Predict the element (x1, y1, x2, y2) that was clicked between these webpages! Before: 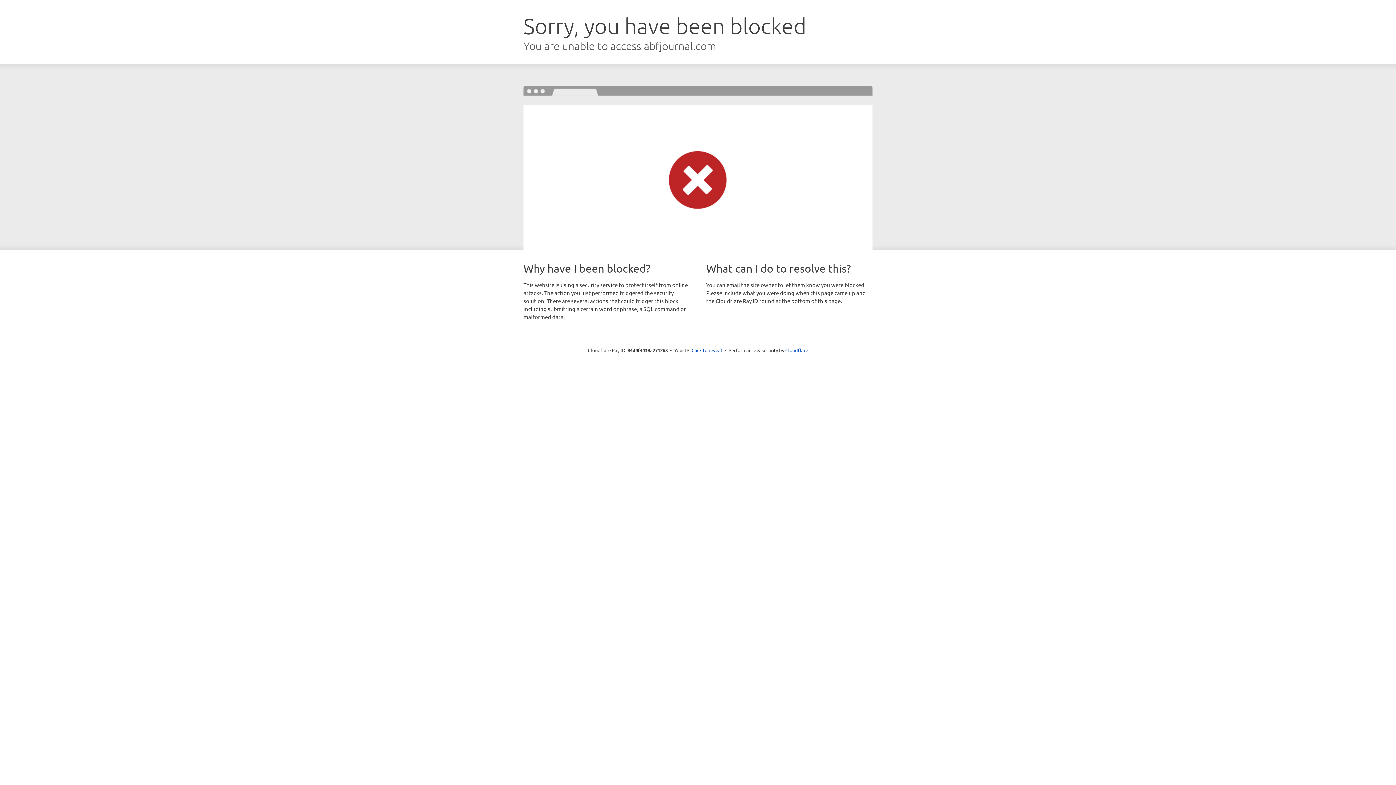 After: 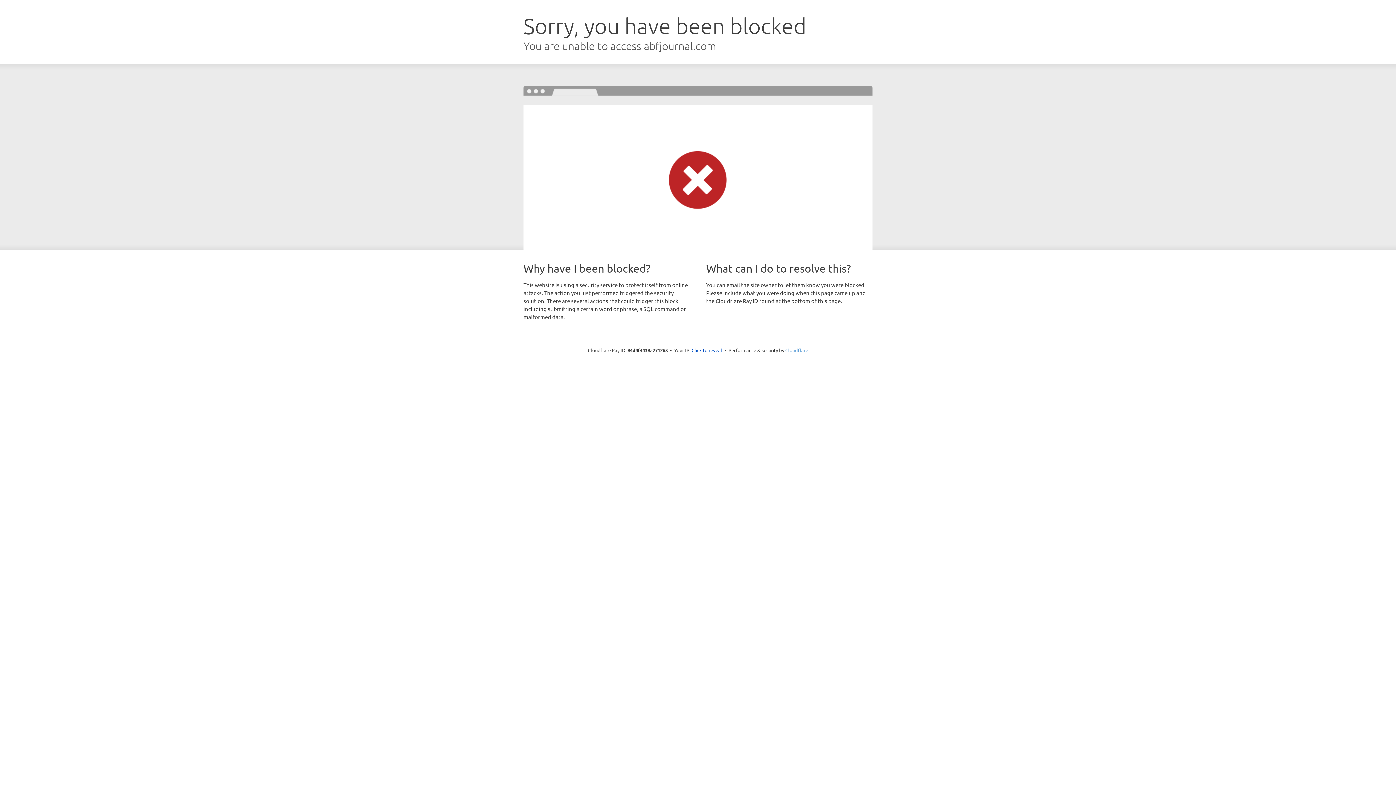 Action: bbox: (785, 347, 808, 353) label: Cloudflare